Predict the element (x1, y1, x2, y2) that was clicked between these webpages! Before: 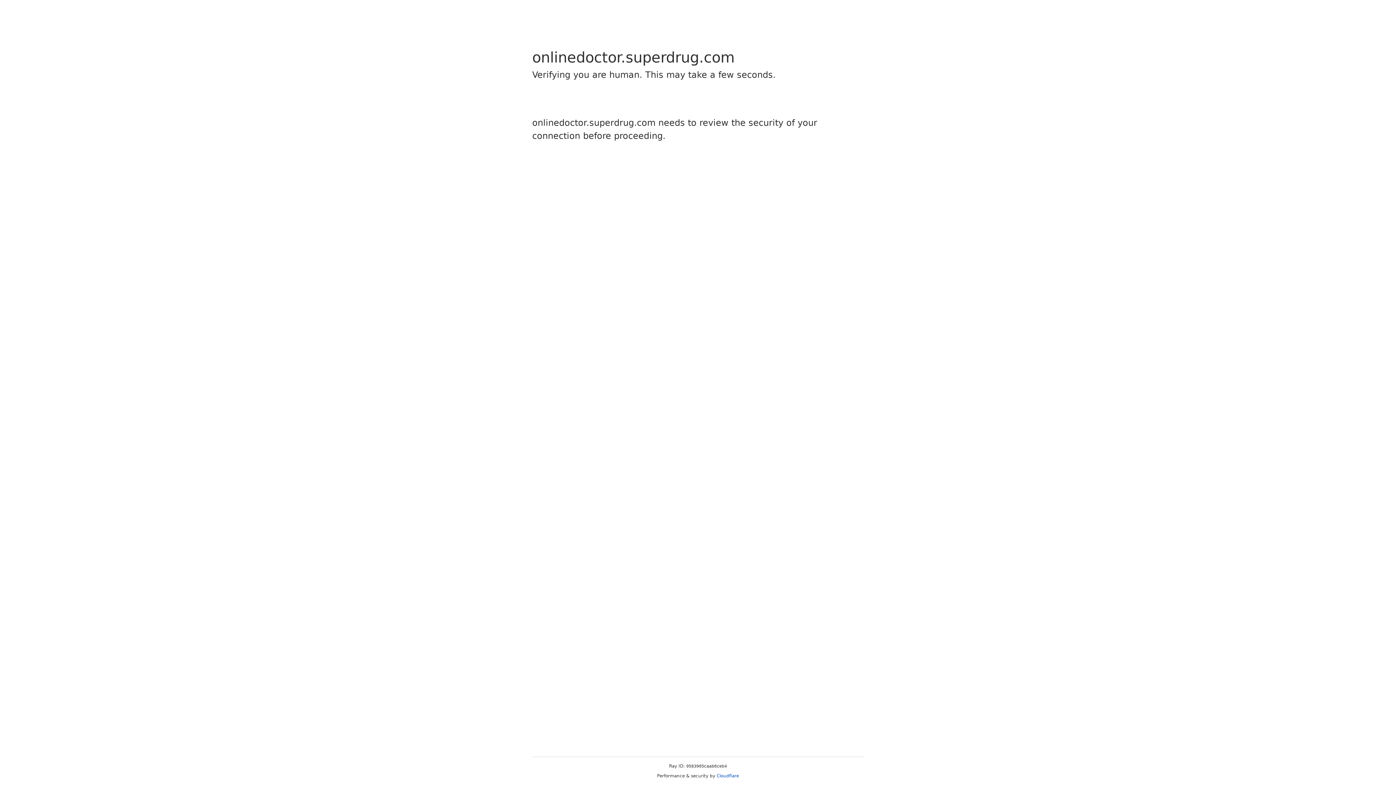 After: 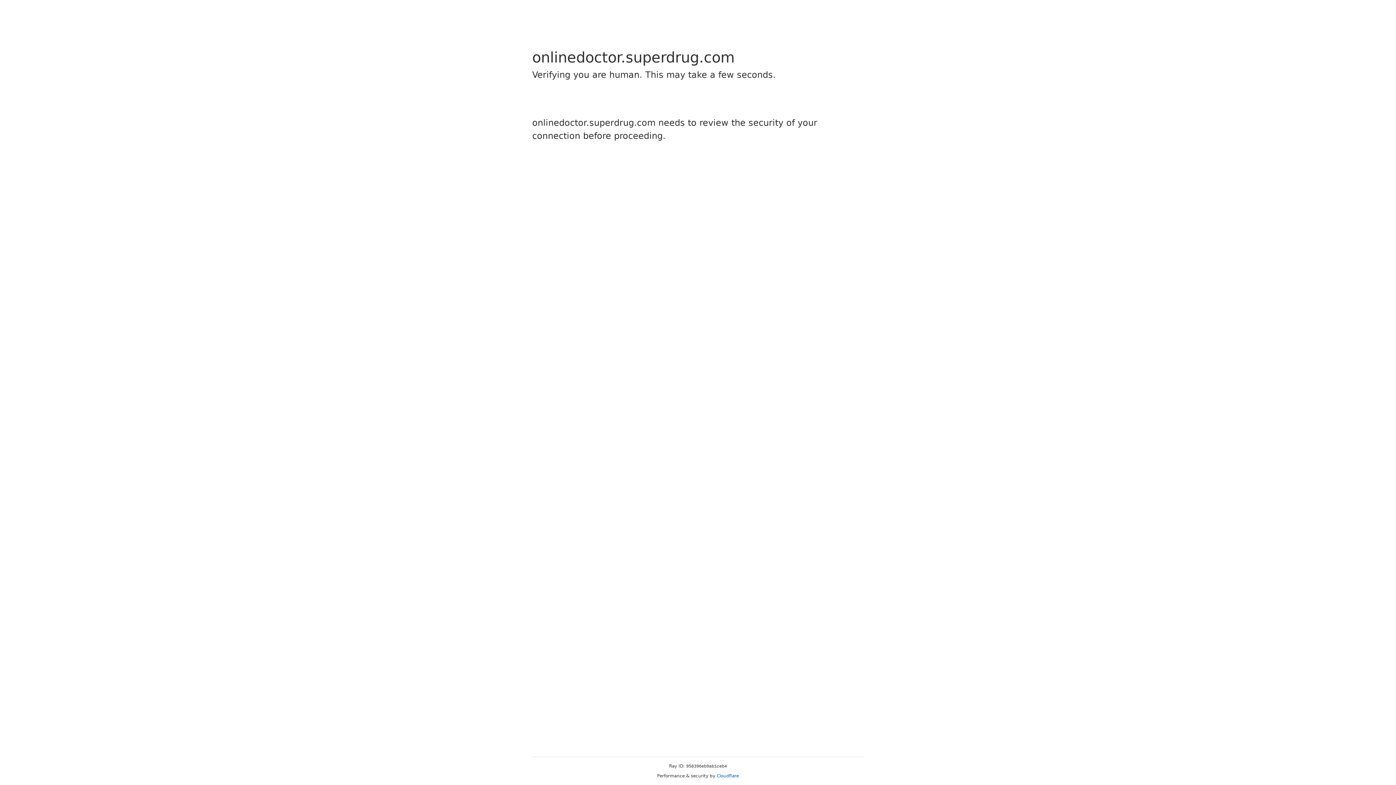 Action: label: Cloudflare bbox: (716, 773, 739, 778)